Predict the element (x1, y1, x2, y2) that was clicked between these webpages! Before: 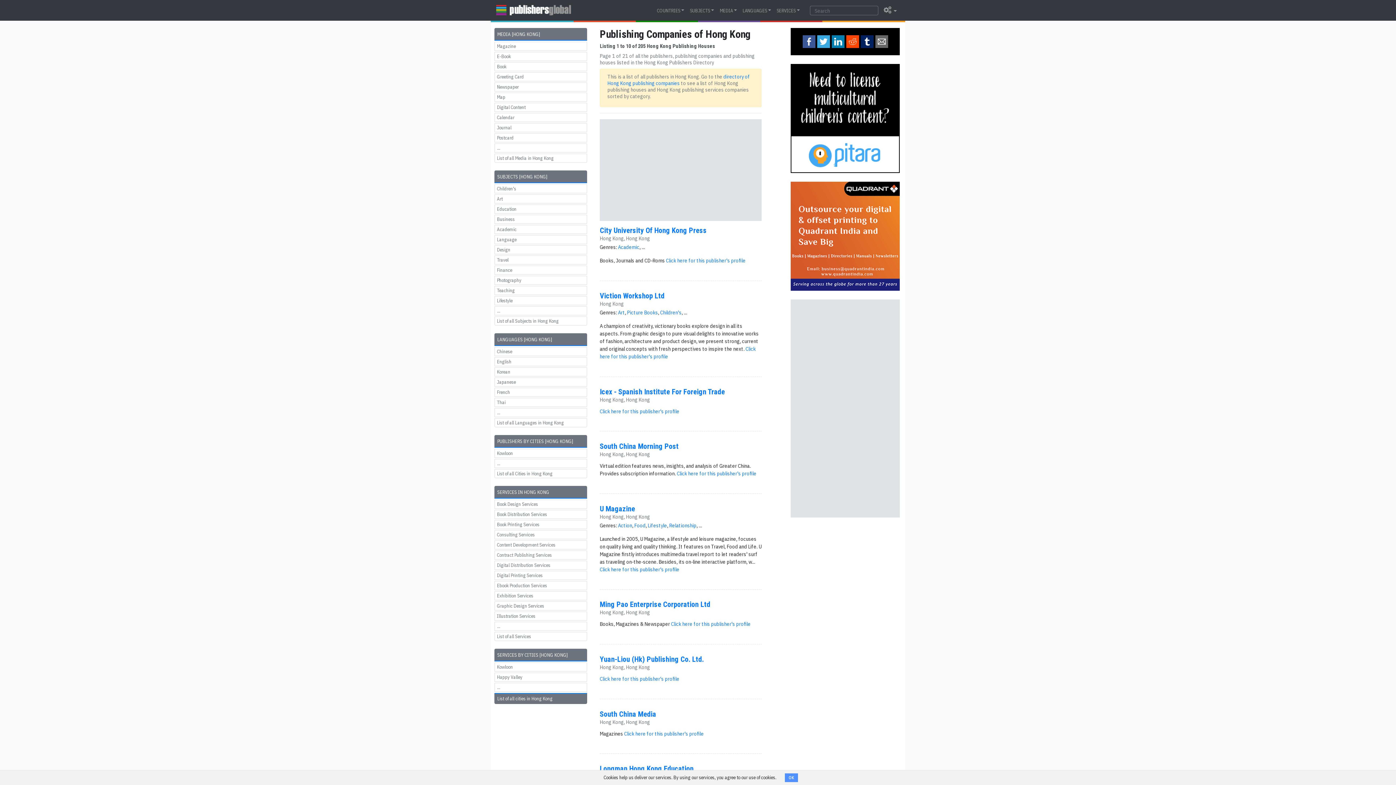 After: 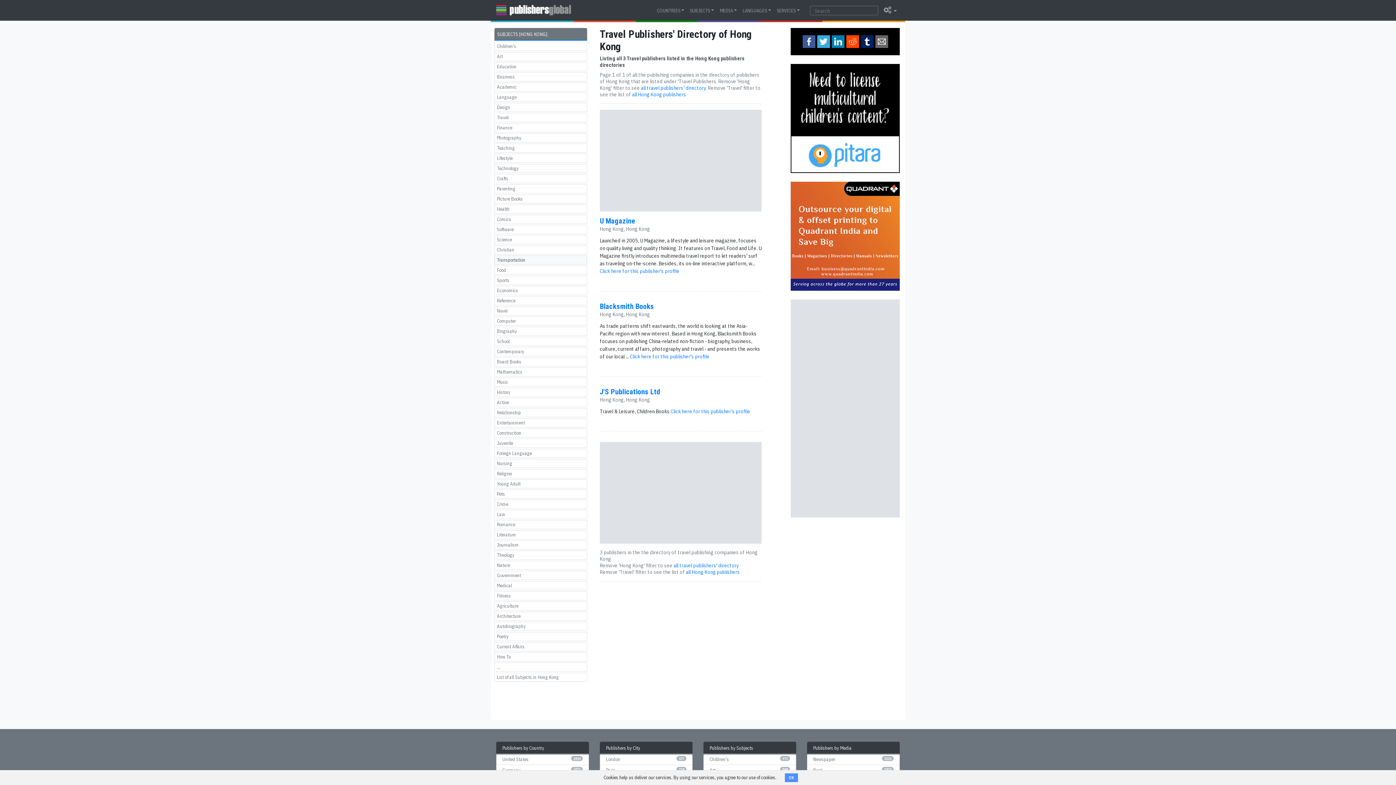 Action: bbox: (494, 255, 587, 264) label: Travel